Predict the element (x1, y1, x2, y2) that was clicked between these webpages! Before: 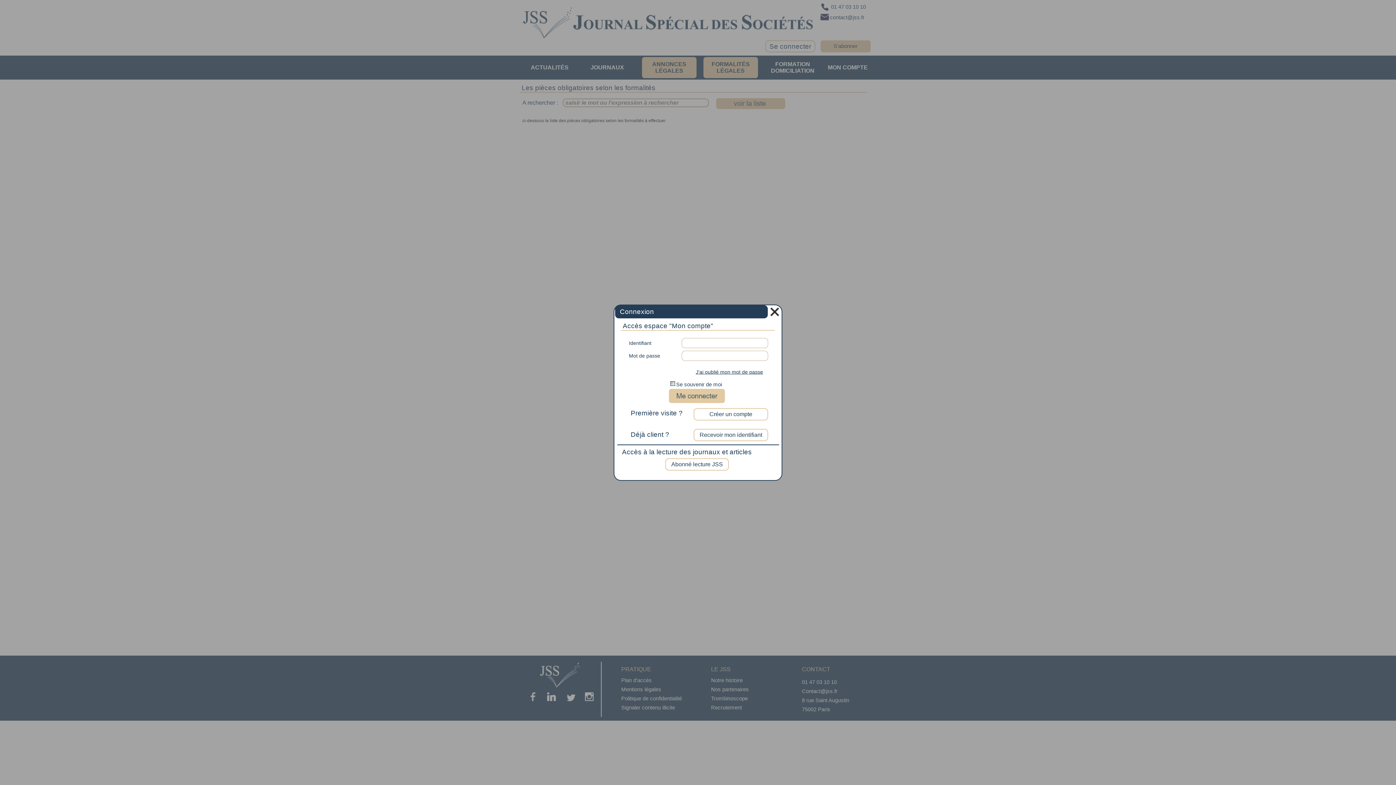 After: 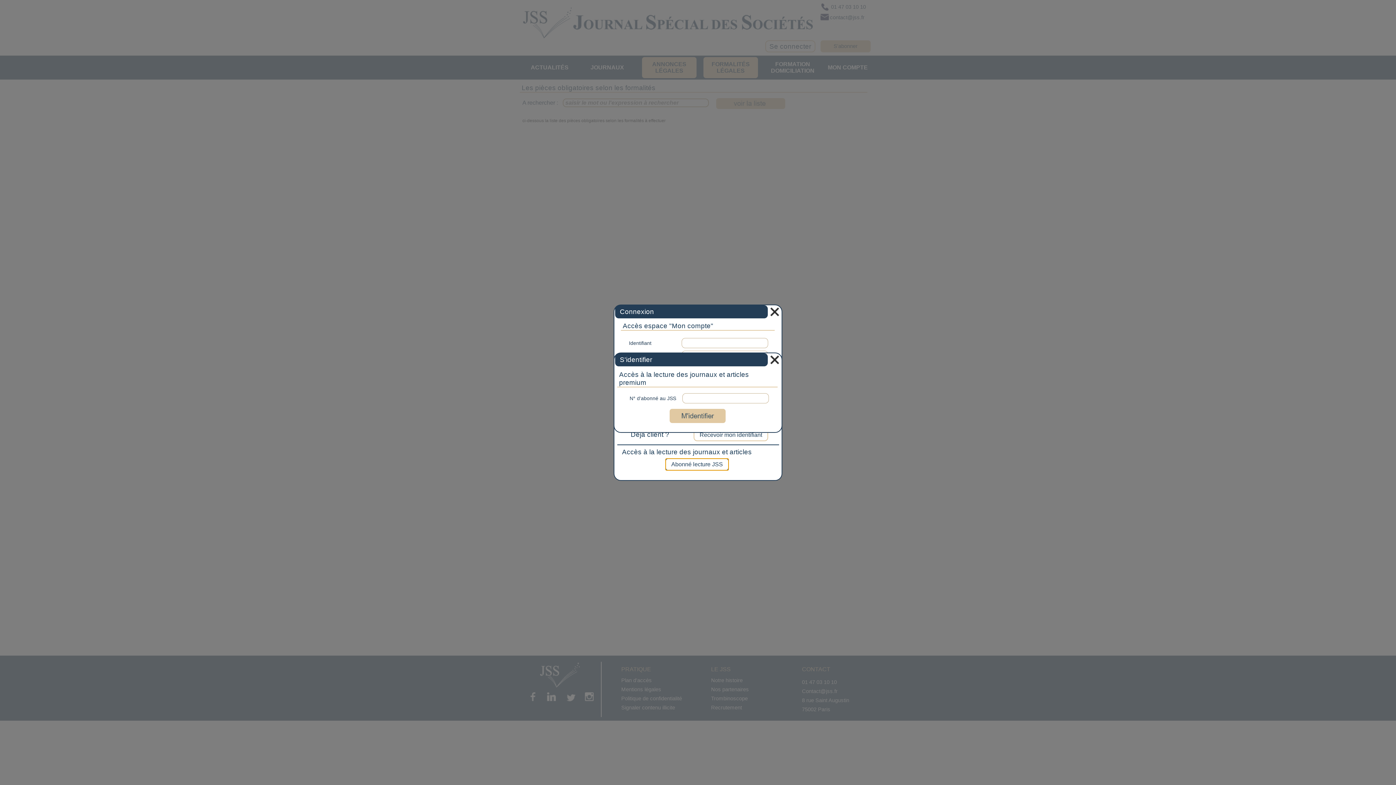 Action: bbox: (665, 458, 729, 470) label: Abonné lecture JSS